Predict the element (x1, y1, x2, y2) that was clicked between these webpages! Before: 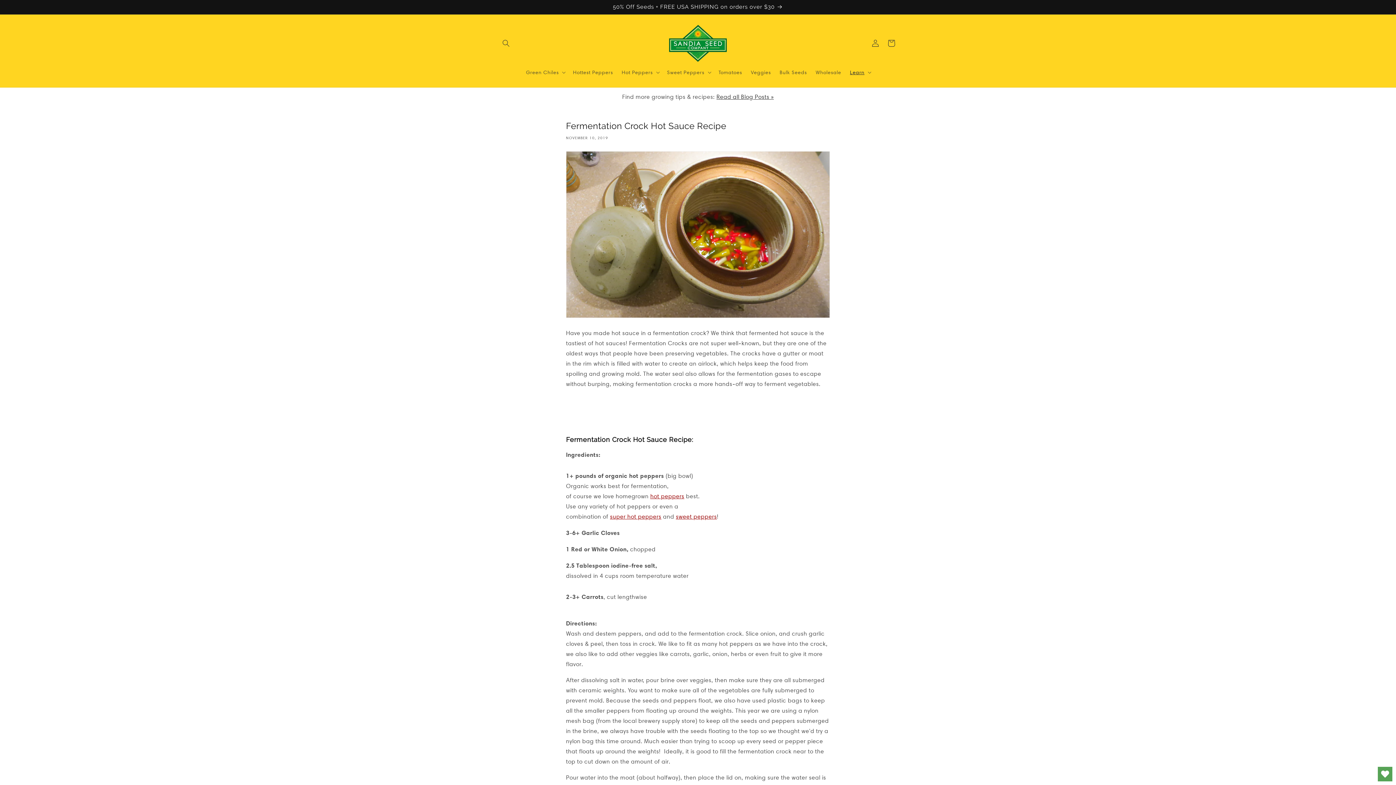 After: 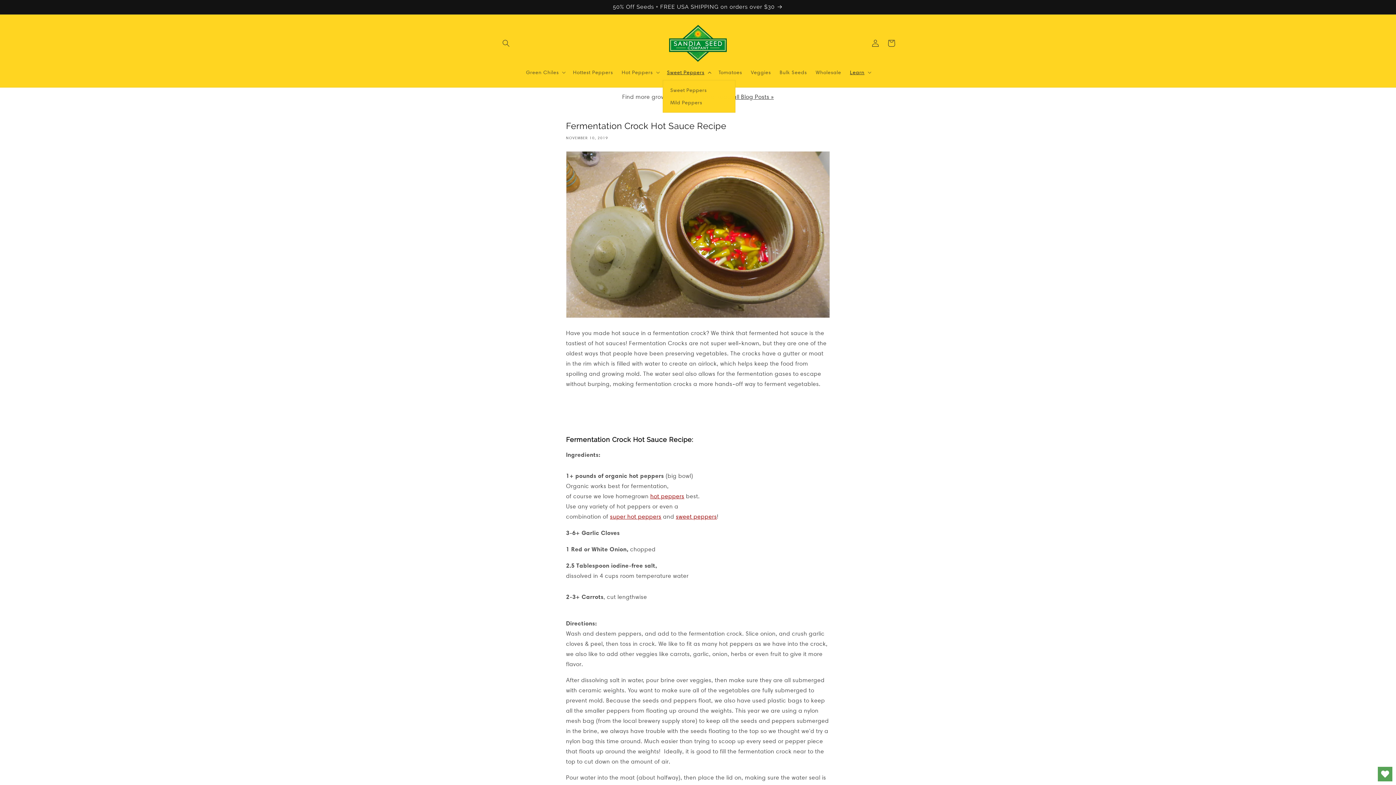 Action: label: Sweet Peppers bbox: (662, 64, 714, 80)